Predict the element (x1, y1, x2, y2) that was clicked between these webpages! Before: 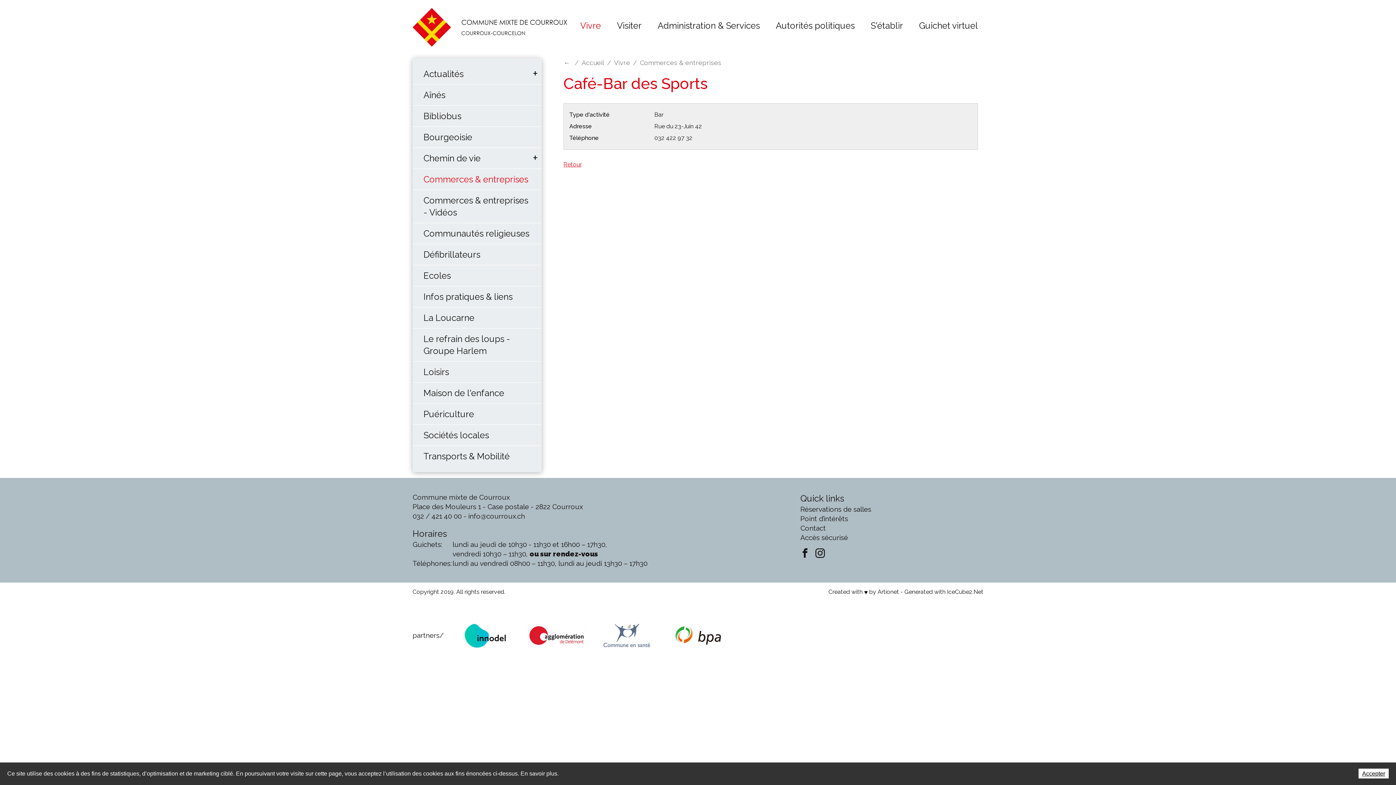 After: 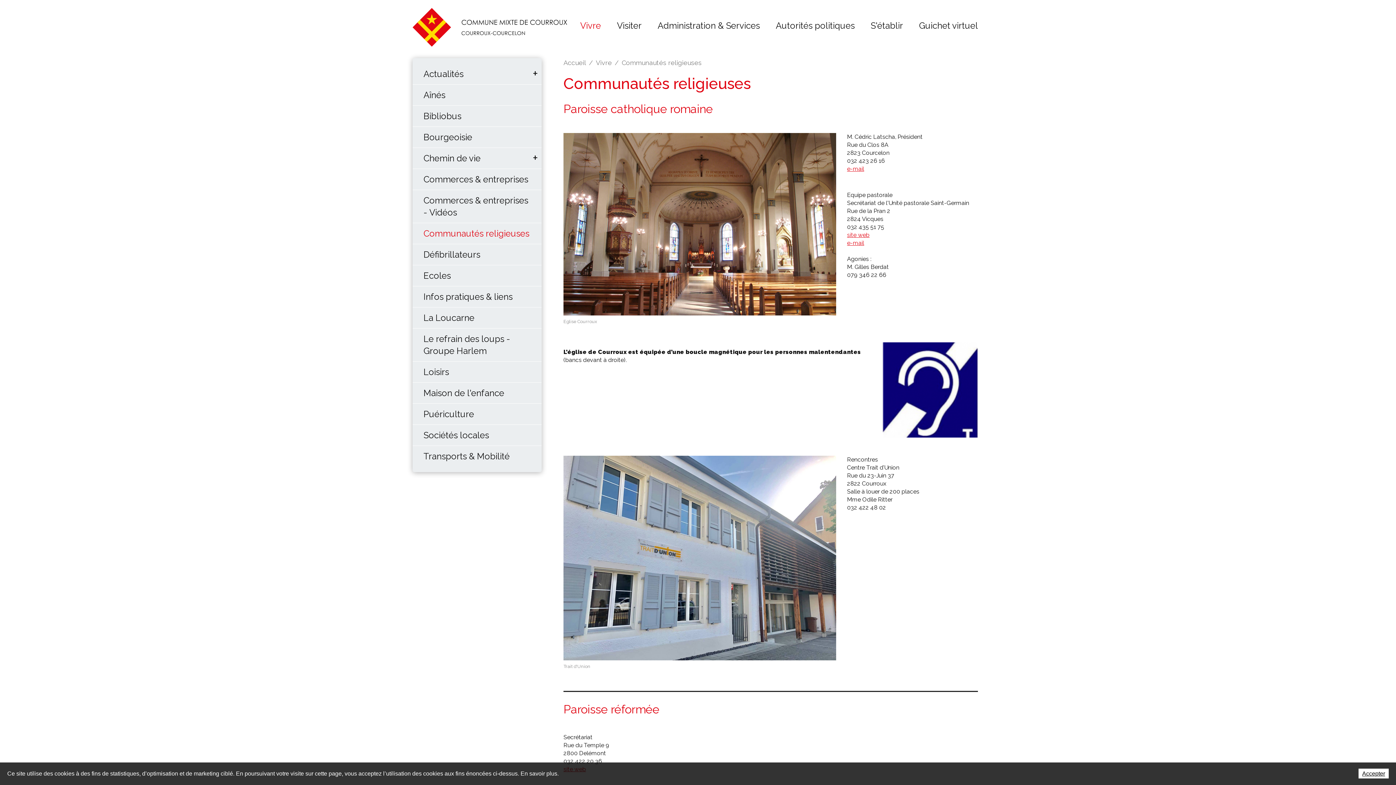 Action: bbox: (412, 223, 541, 243) label: Communautés religieuses